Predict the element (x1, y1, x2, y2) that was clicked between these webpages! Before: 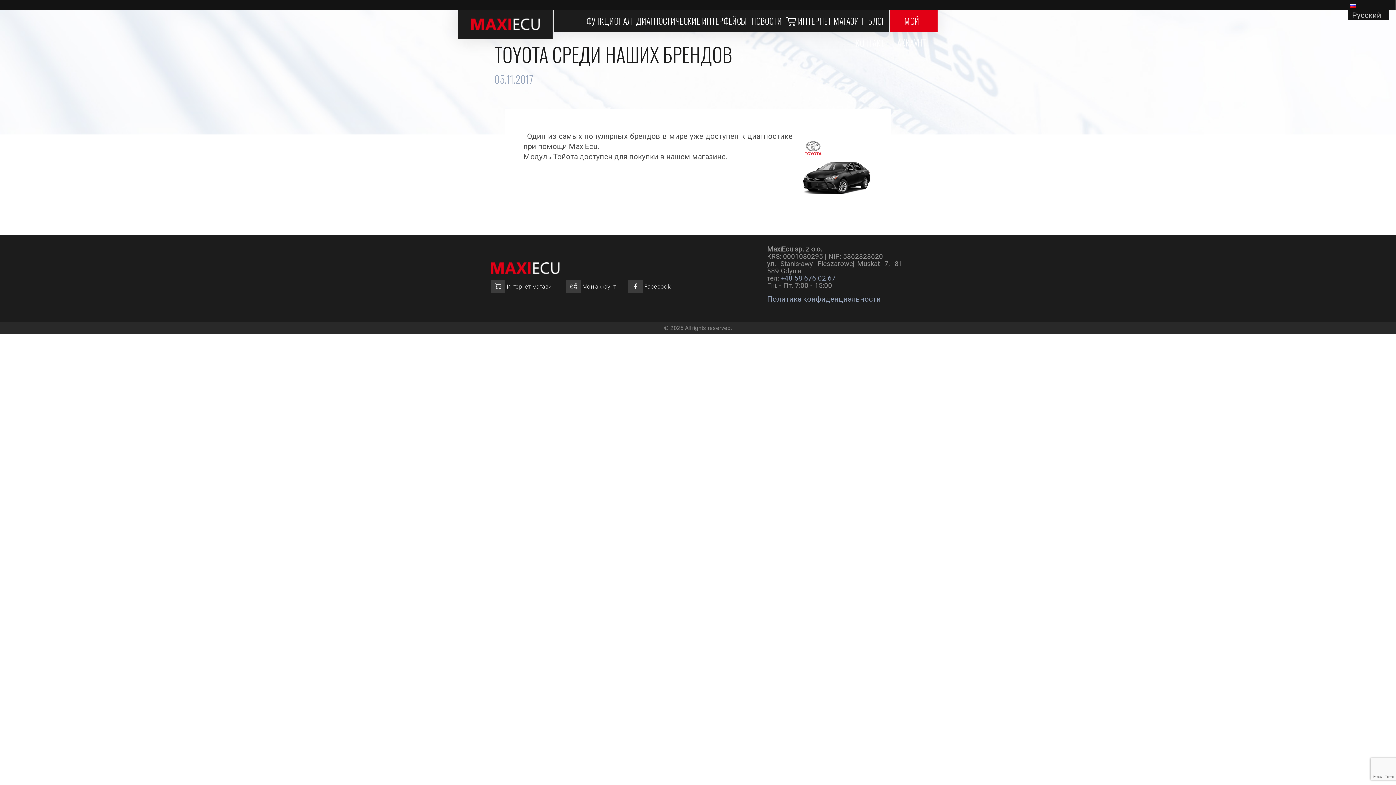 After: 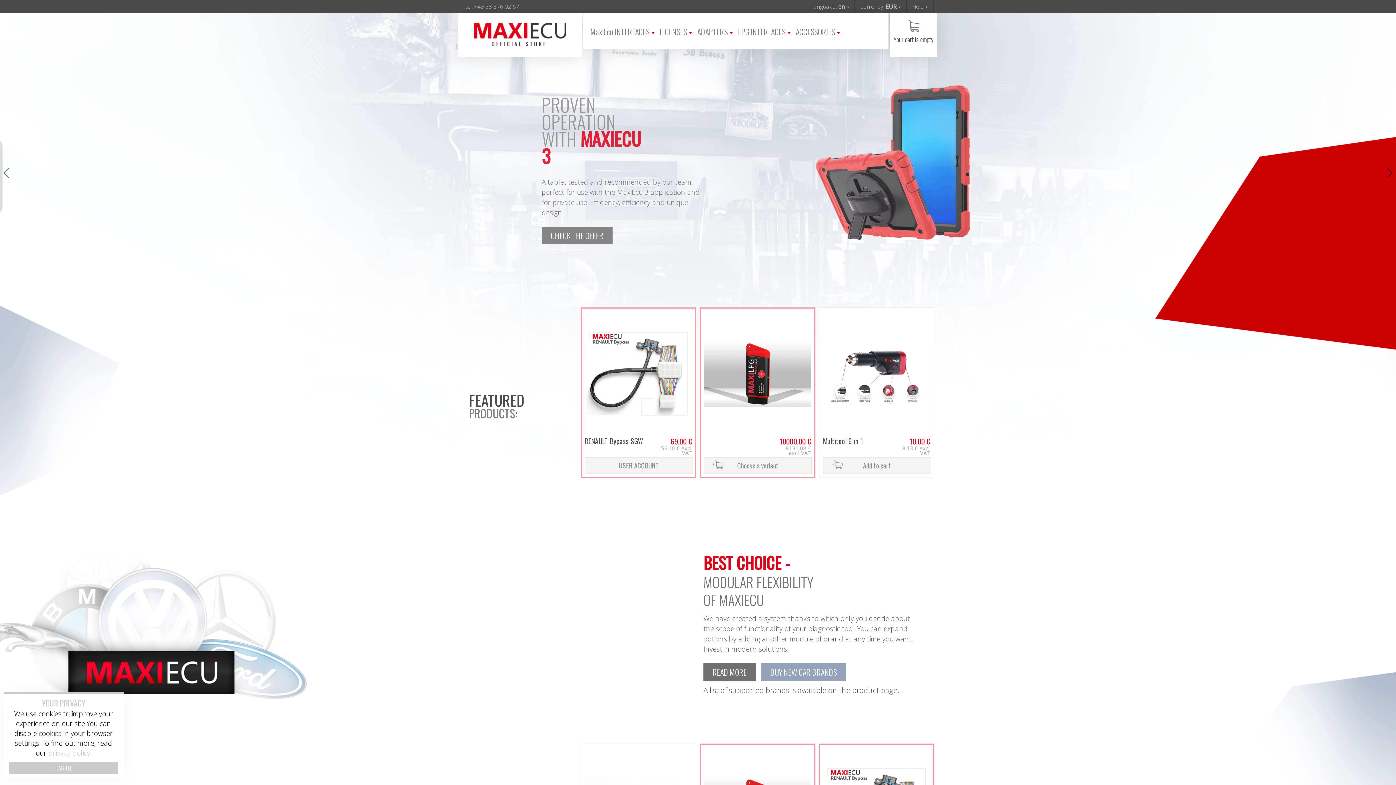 Action: label: ИНТЕРНЕТ МАГАЗИН bbox: (786, 14, 864, 27)